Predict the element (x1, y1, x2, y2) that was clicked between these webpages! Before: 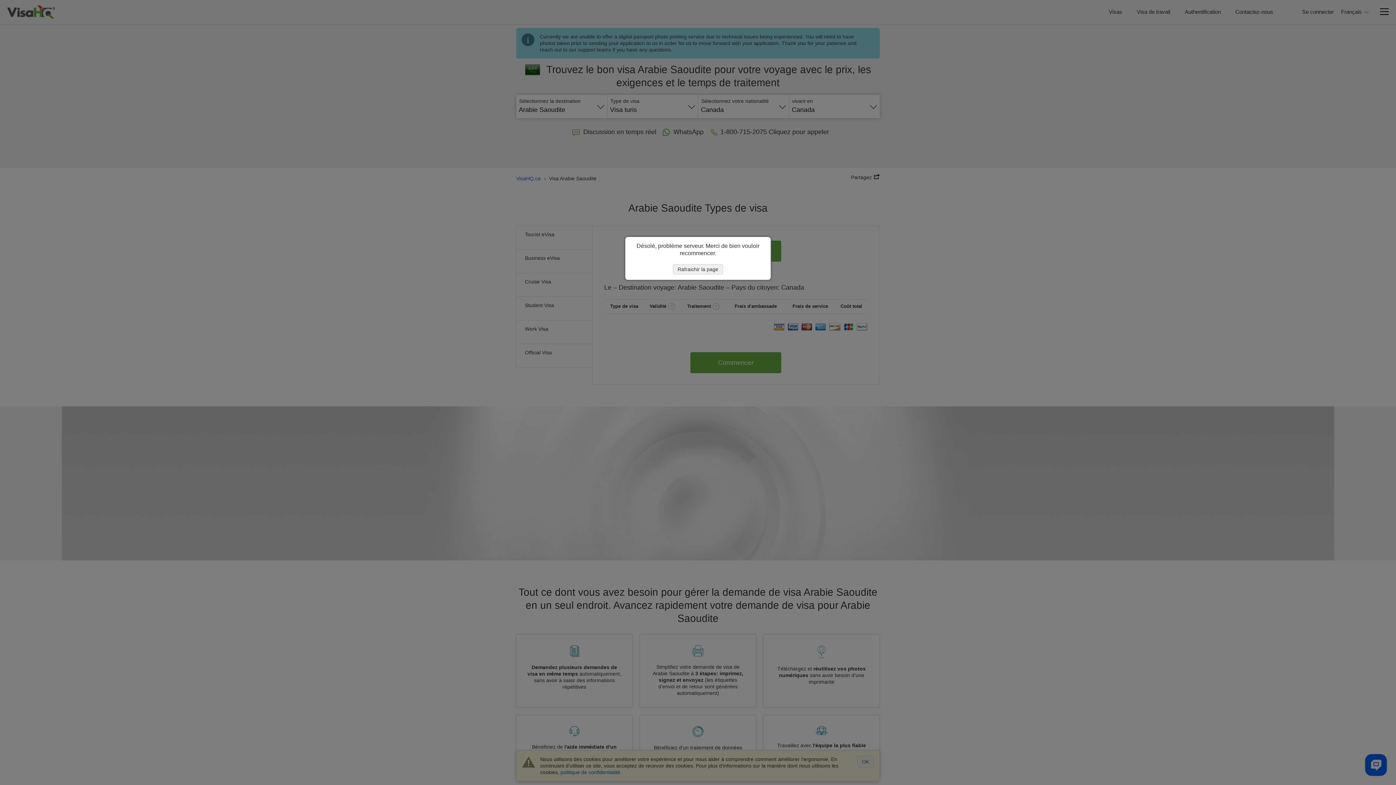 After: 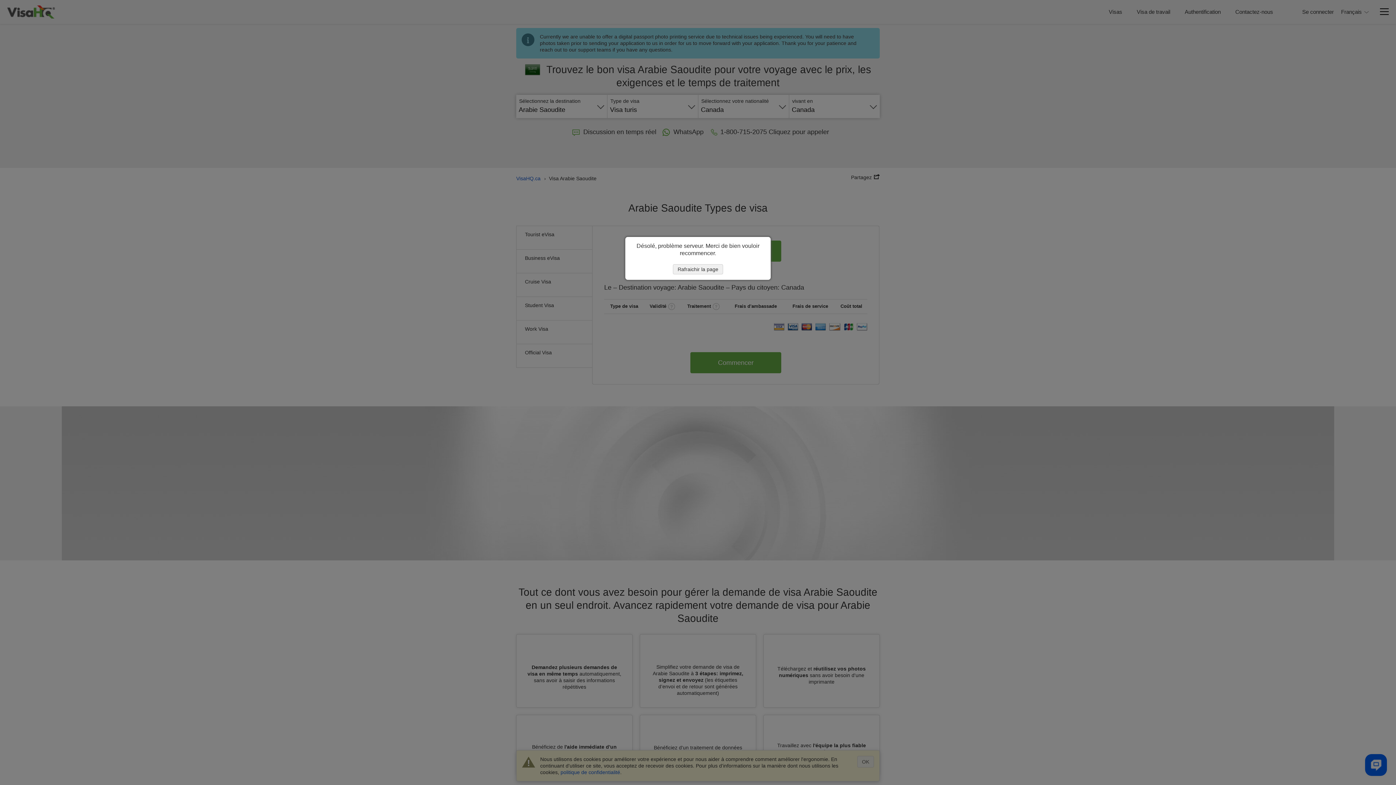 Action: label: Rafraichir la page bbox: (673, 264, 723, 274)